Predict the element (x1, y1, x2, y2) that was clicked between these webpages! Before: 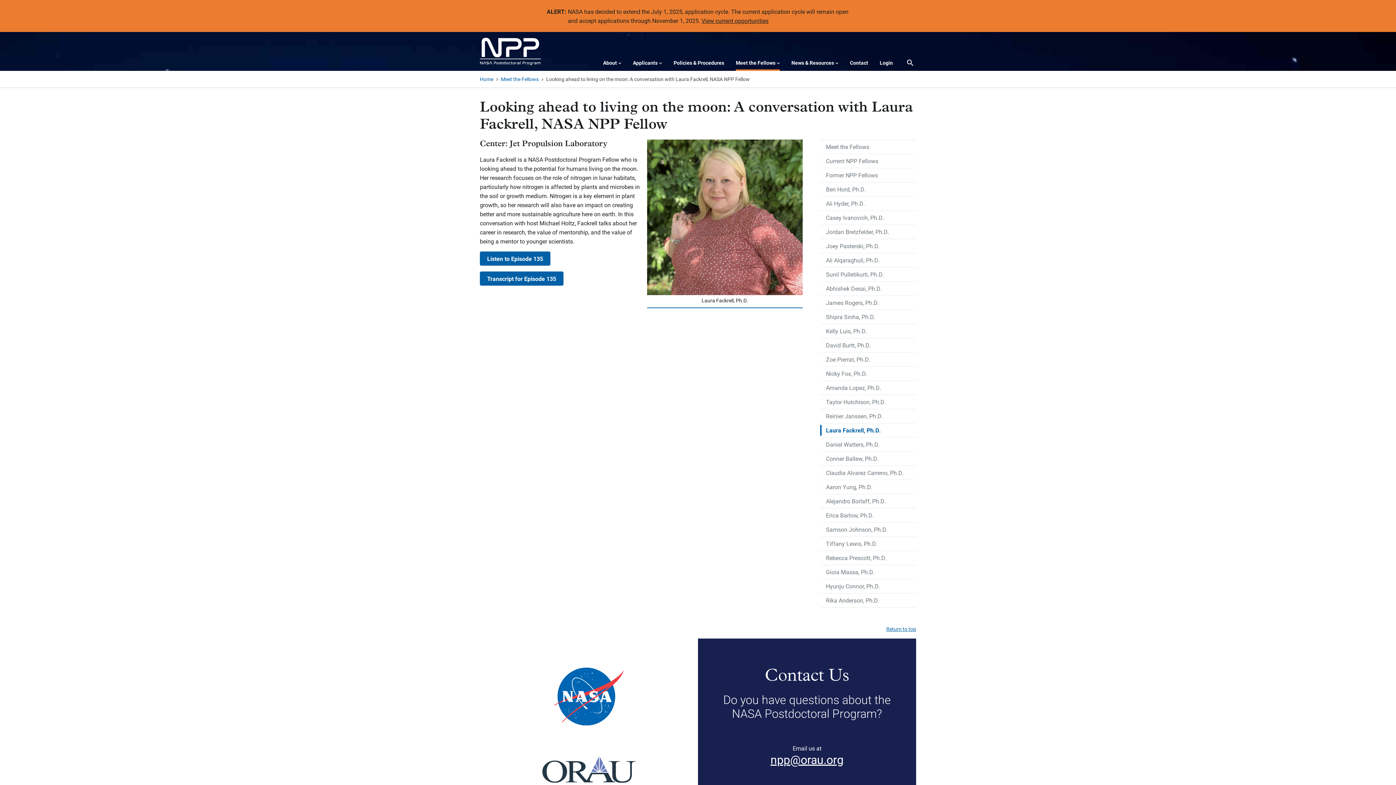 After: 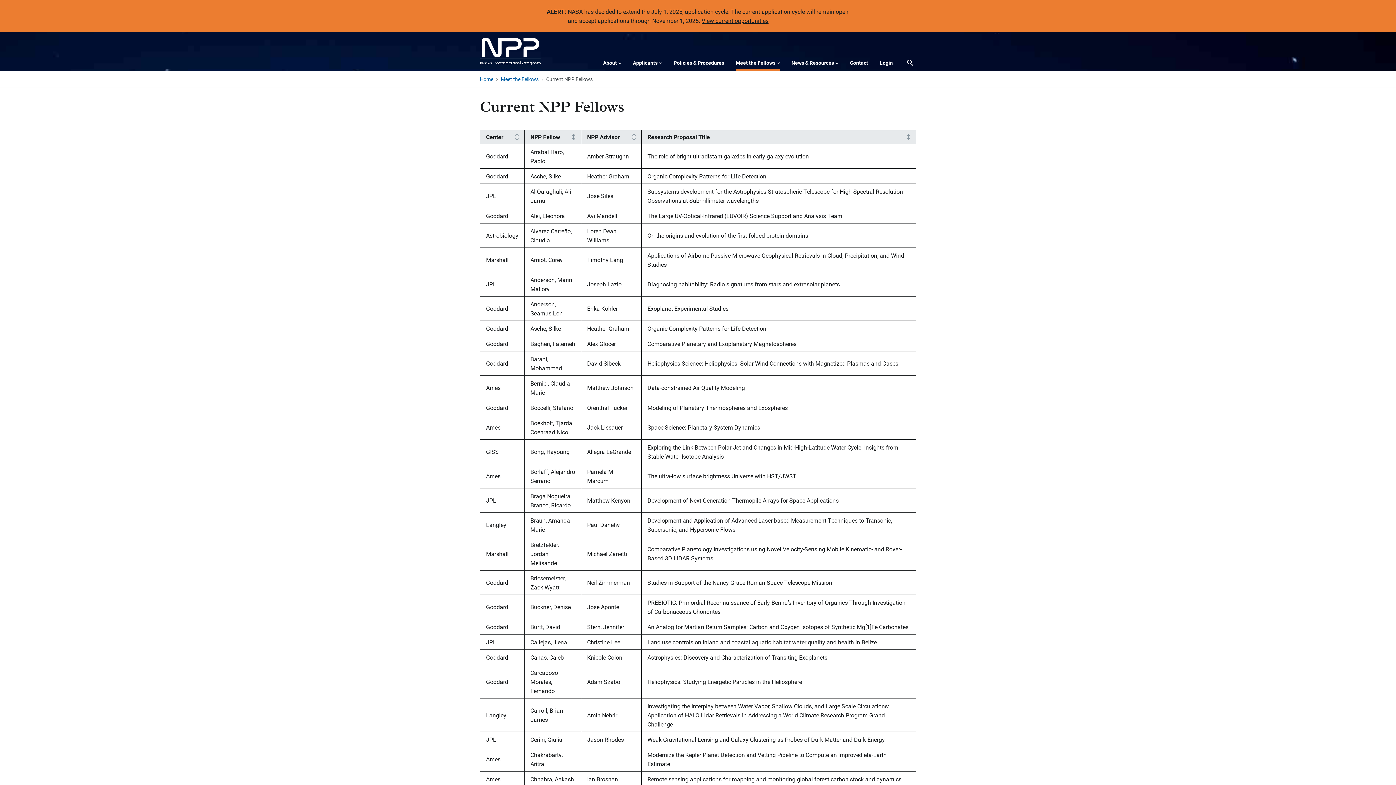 Action: label: Current NPP Fellows bbox: (820, 154, 916, 168)